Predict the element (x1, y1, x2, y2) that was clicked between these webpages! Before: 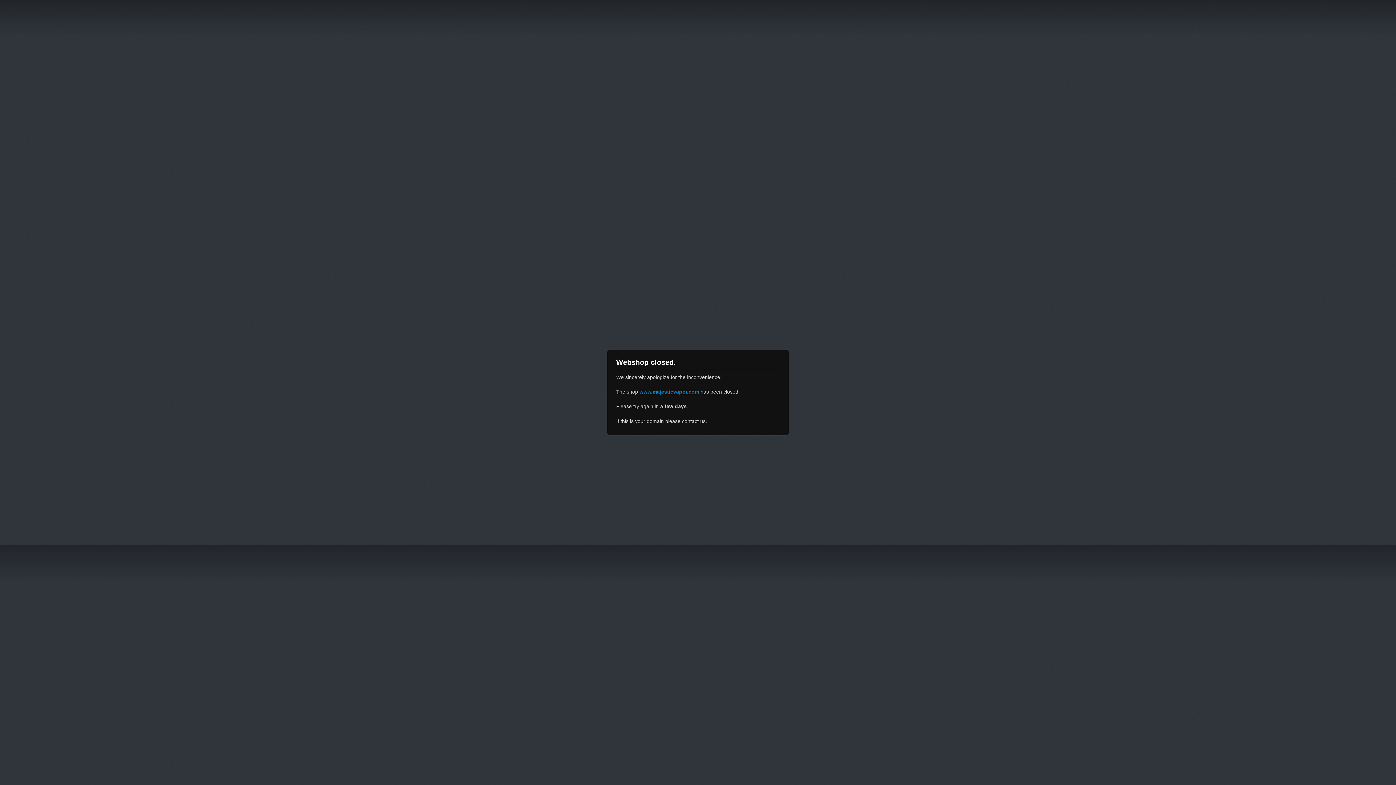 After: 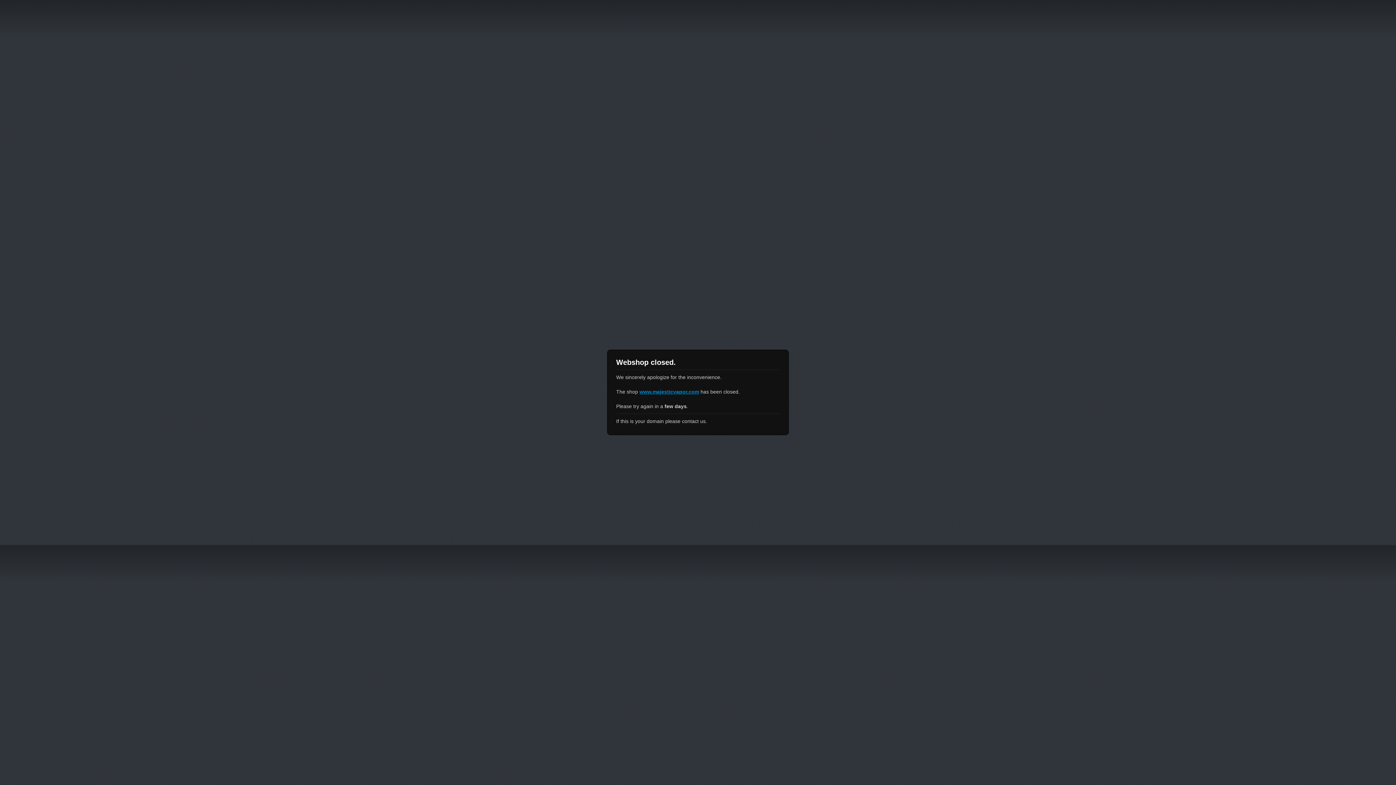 Action: bbox: (639, 389, 699, 394) label: www.majesticvapor.com